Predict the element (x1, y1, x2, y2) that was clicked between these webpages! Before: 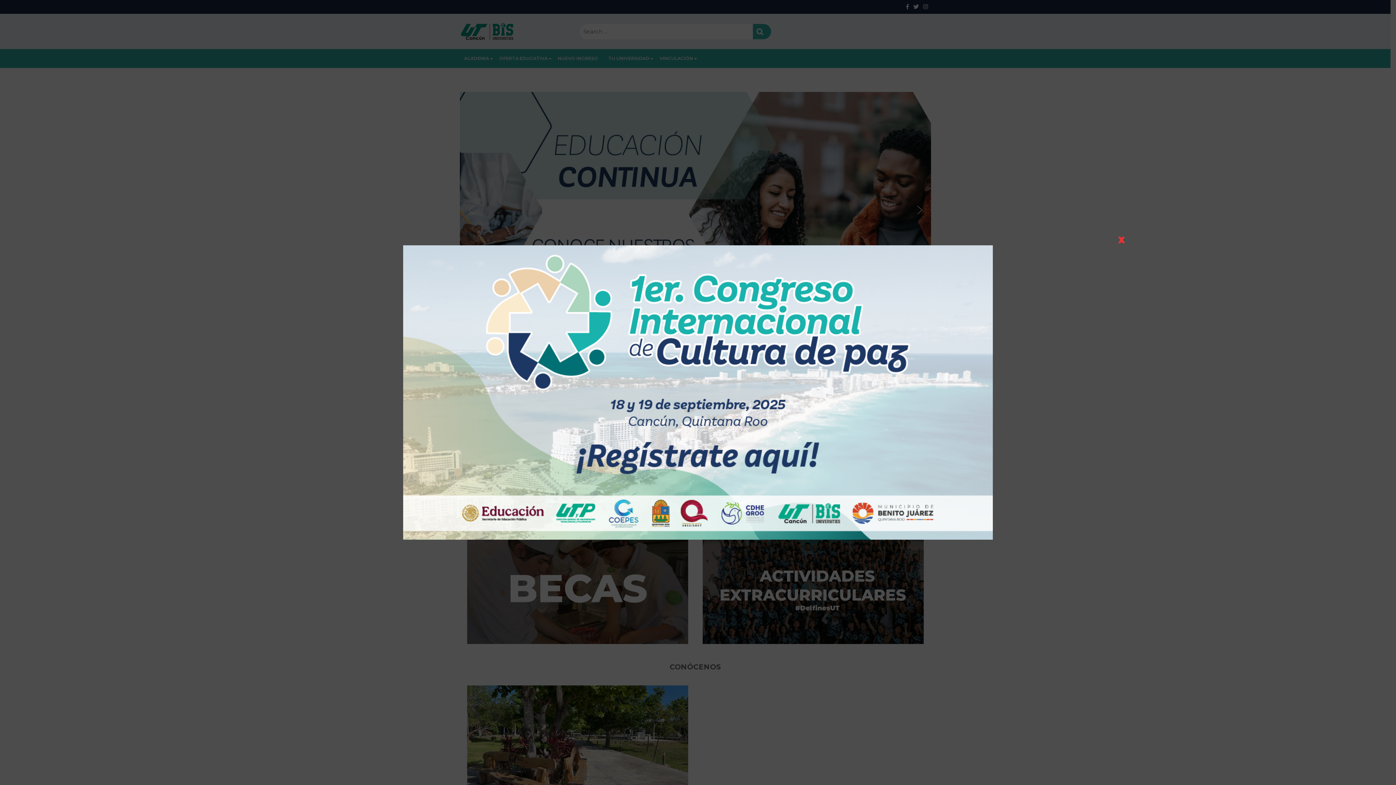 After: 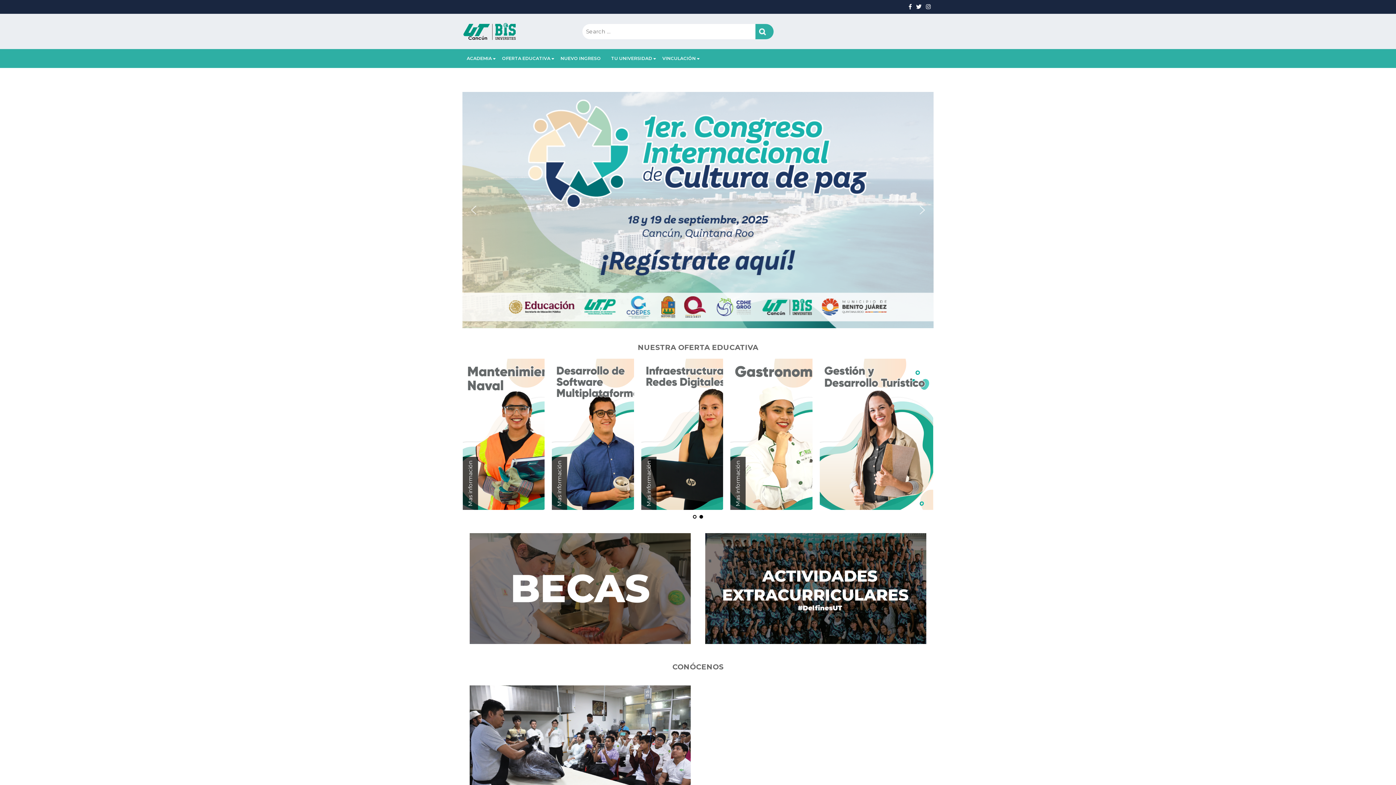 Action: bbox: (1117, 236, 1126, 242) label: Close